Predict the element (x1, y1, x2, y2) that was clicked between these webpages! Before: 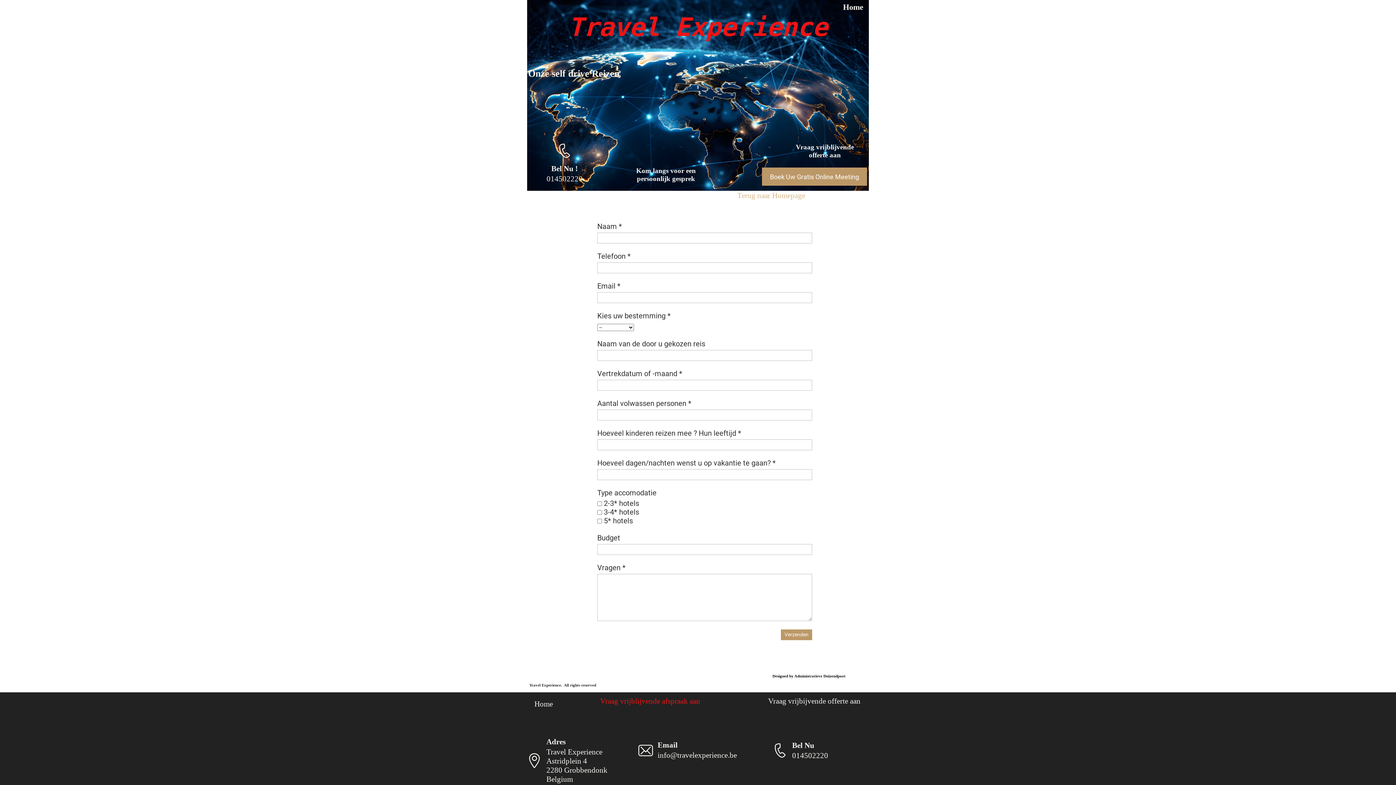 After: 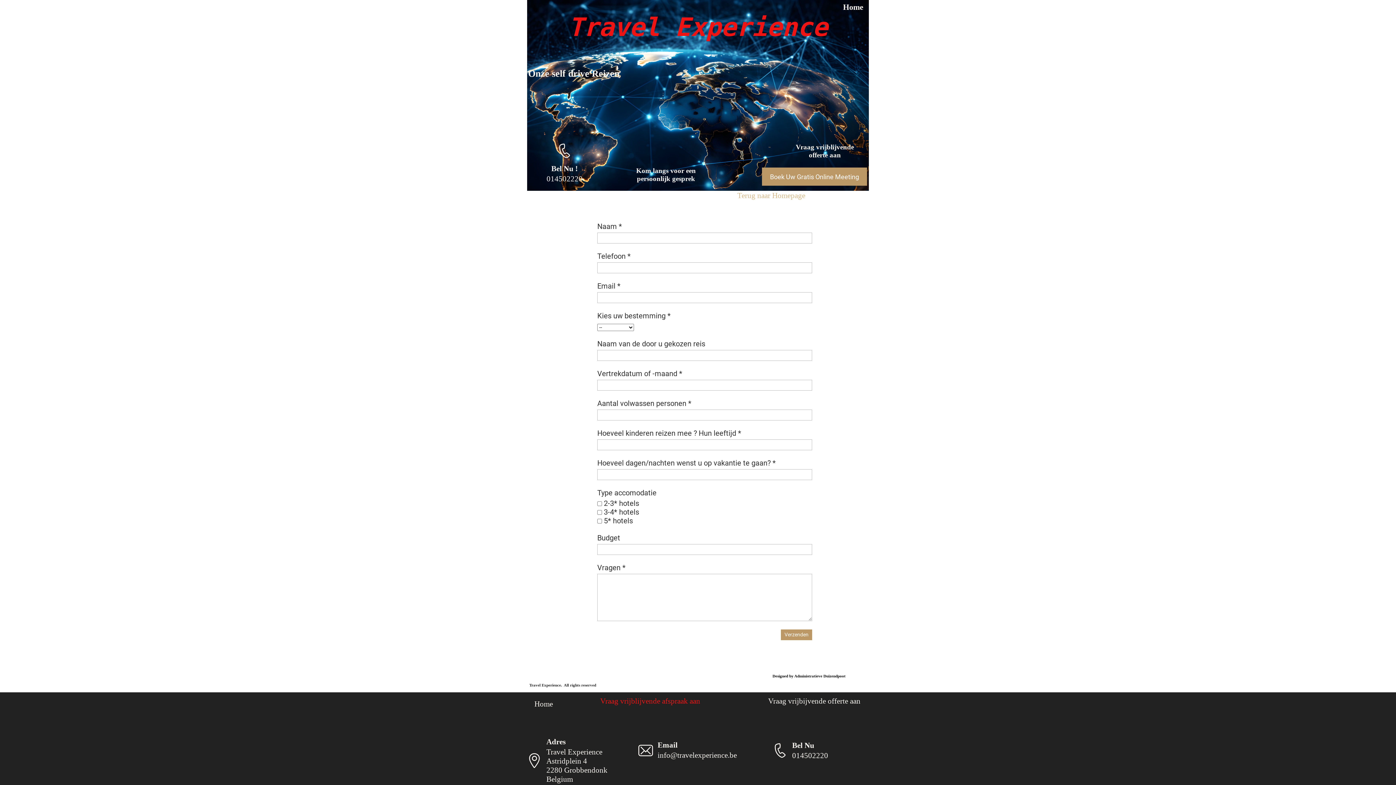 Action: bbox: (772, 743, 788, 758)